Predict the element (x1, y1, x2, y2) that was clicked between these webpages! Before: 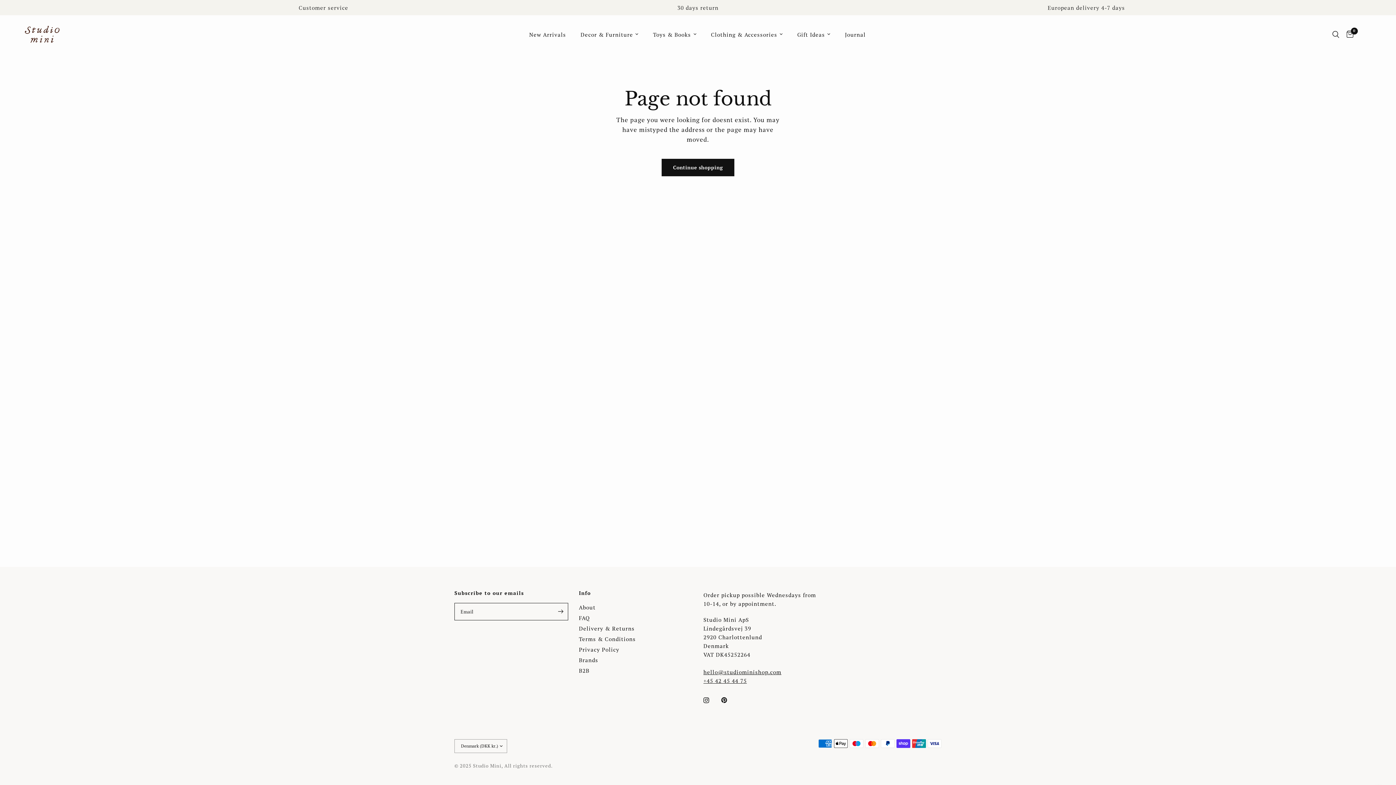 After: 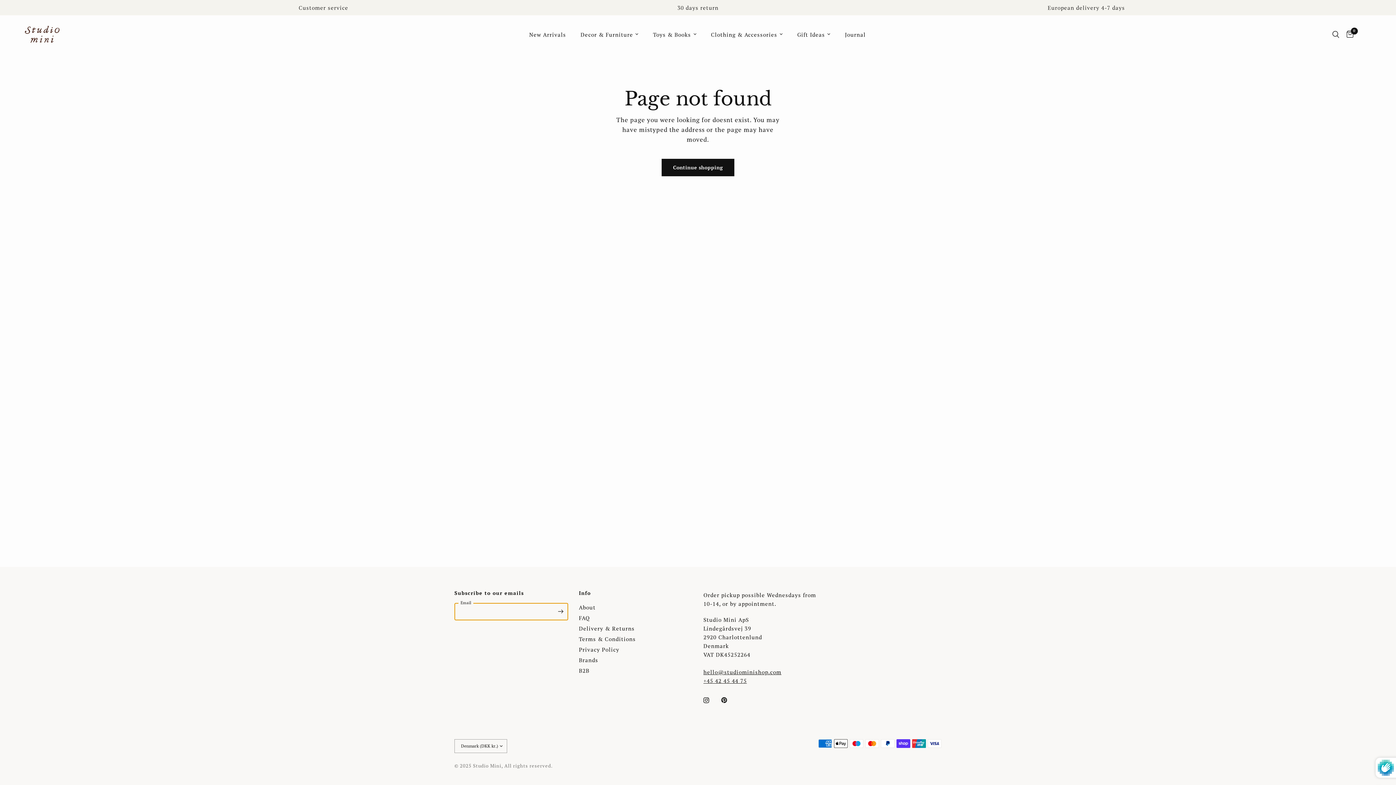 Action: bbox: (553, 603, 568, 620) label: Enter your email